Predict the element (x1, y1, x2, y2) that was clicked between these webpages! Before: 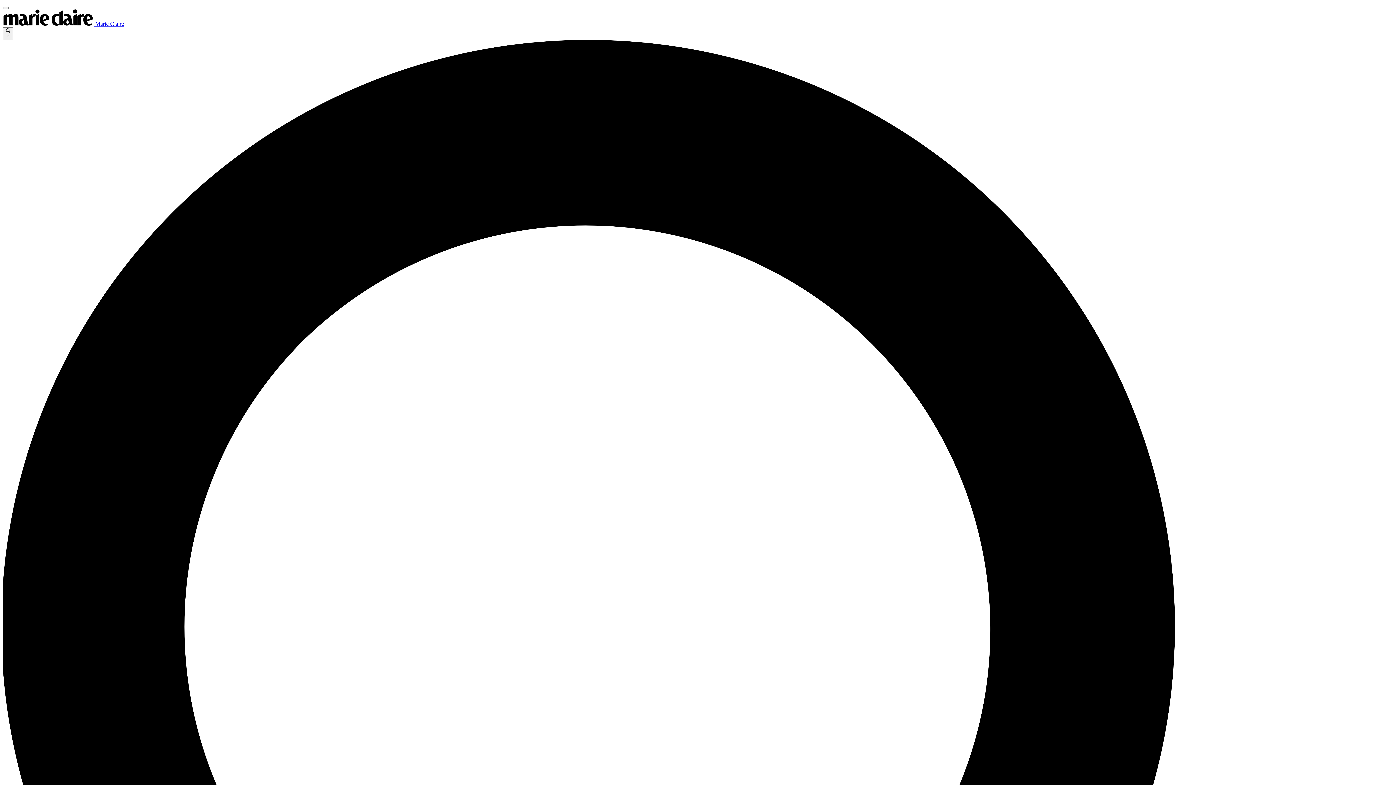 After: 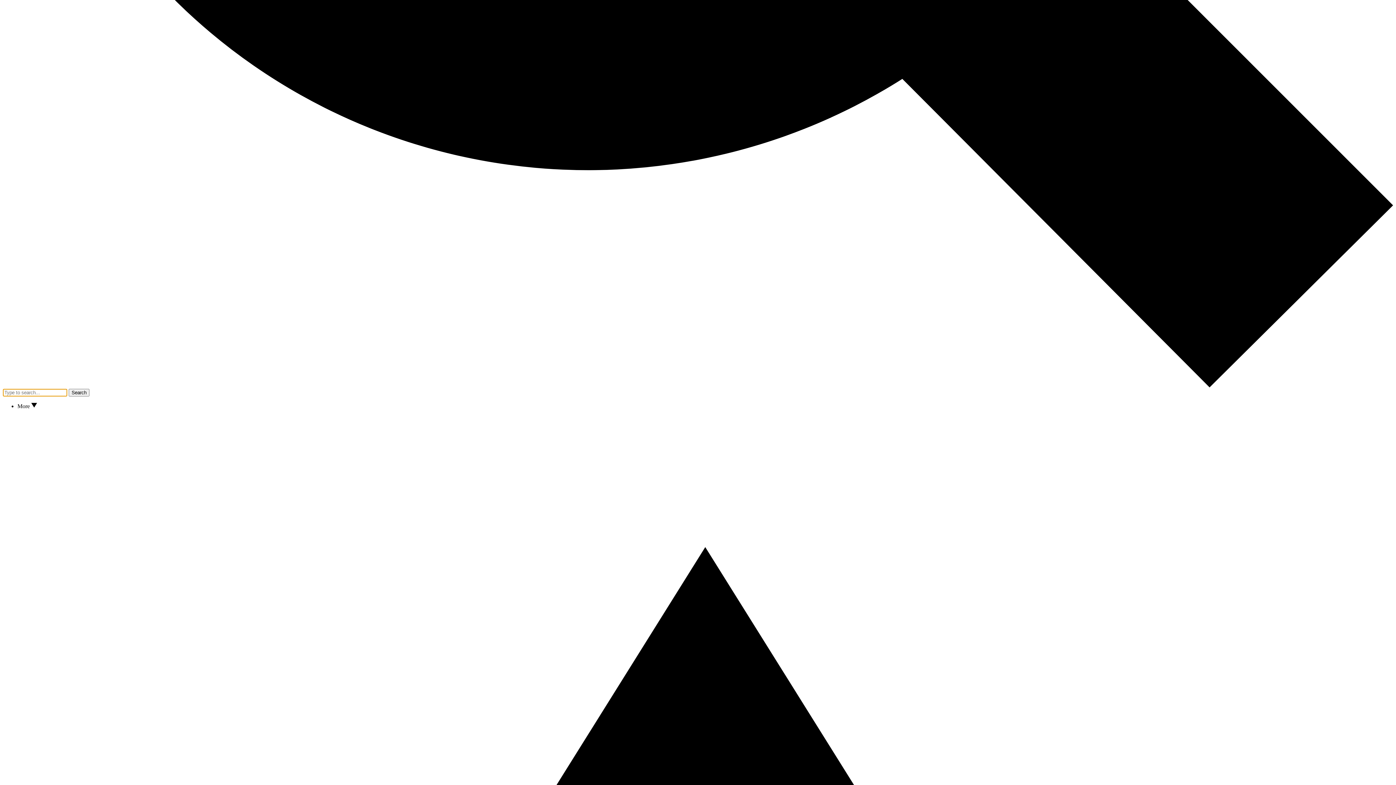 Action: bbox: (2, 27, 13, 40) label:  ×